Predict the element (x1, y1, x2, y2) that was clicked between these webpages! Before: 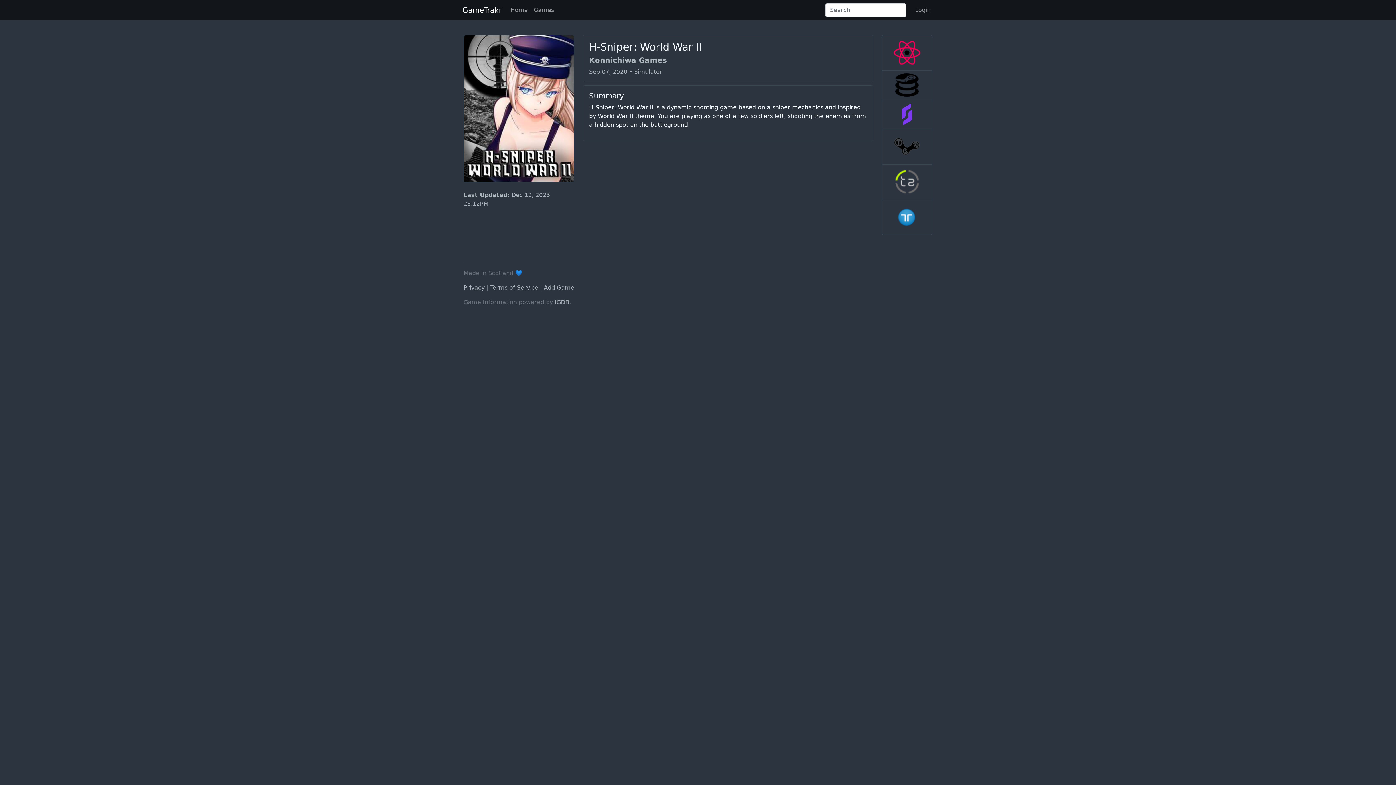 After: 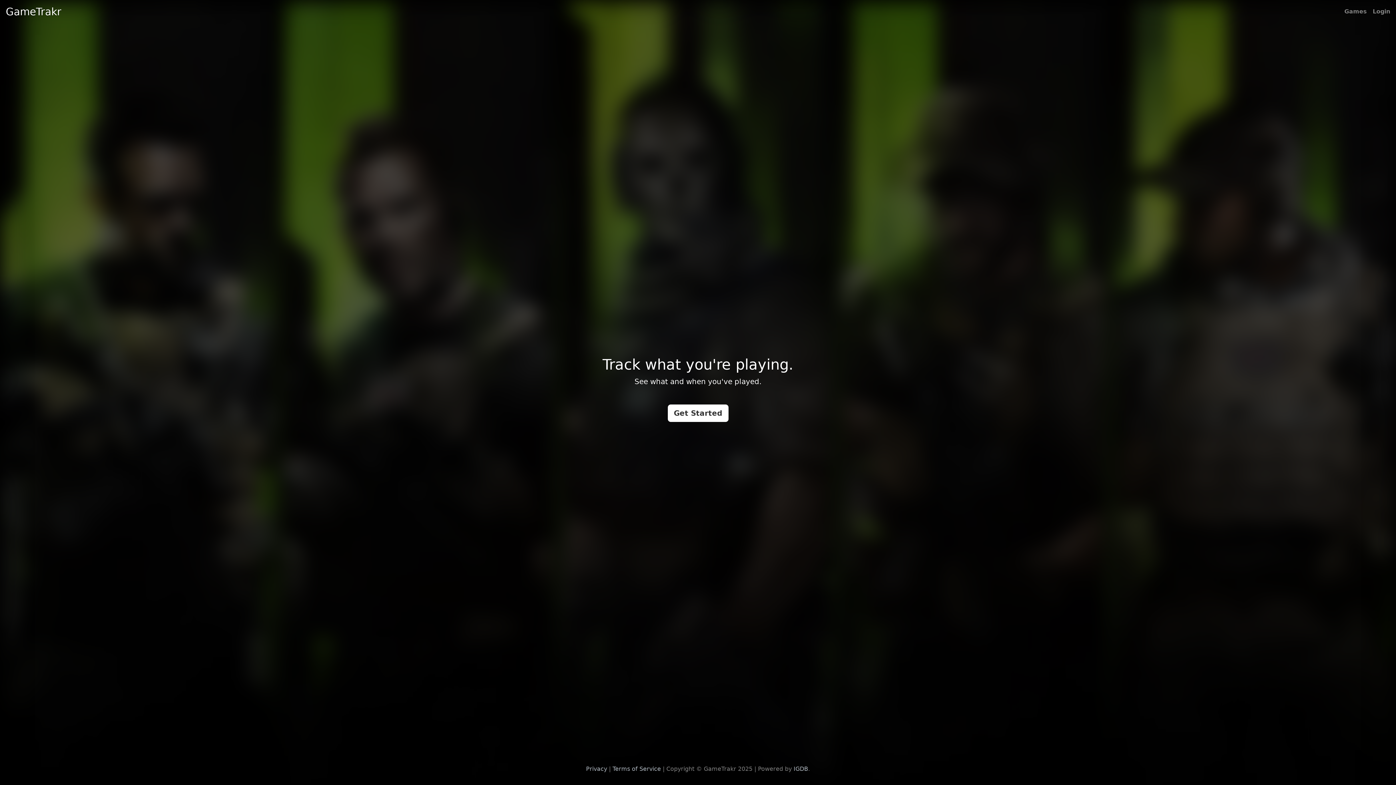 Action: bbox: (462, 2, 501, 17) label: GameTrakr